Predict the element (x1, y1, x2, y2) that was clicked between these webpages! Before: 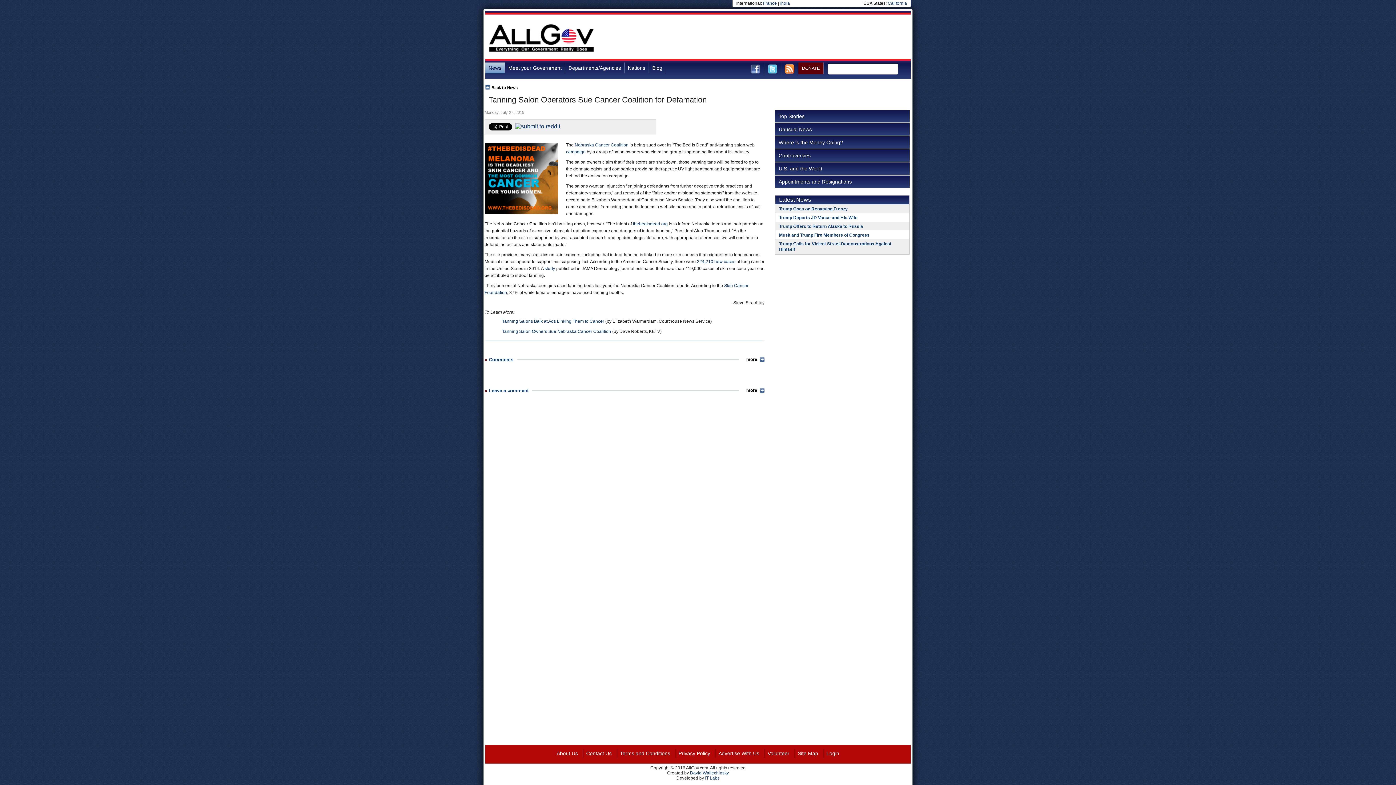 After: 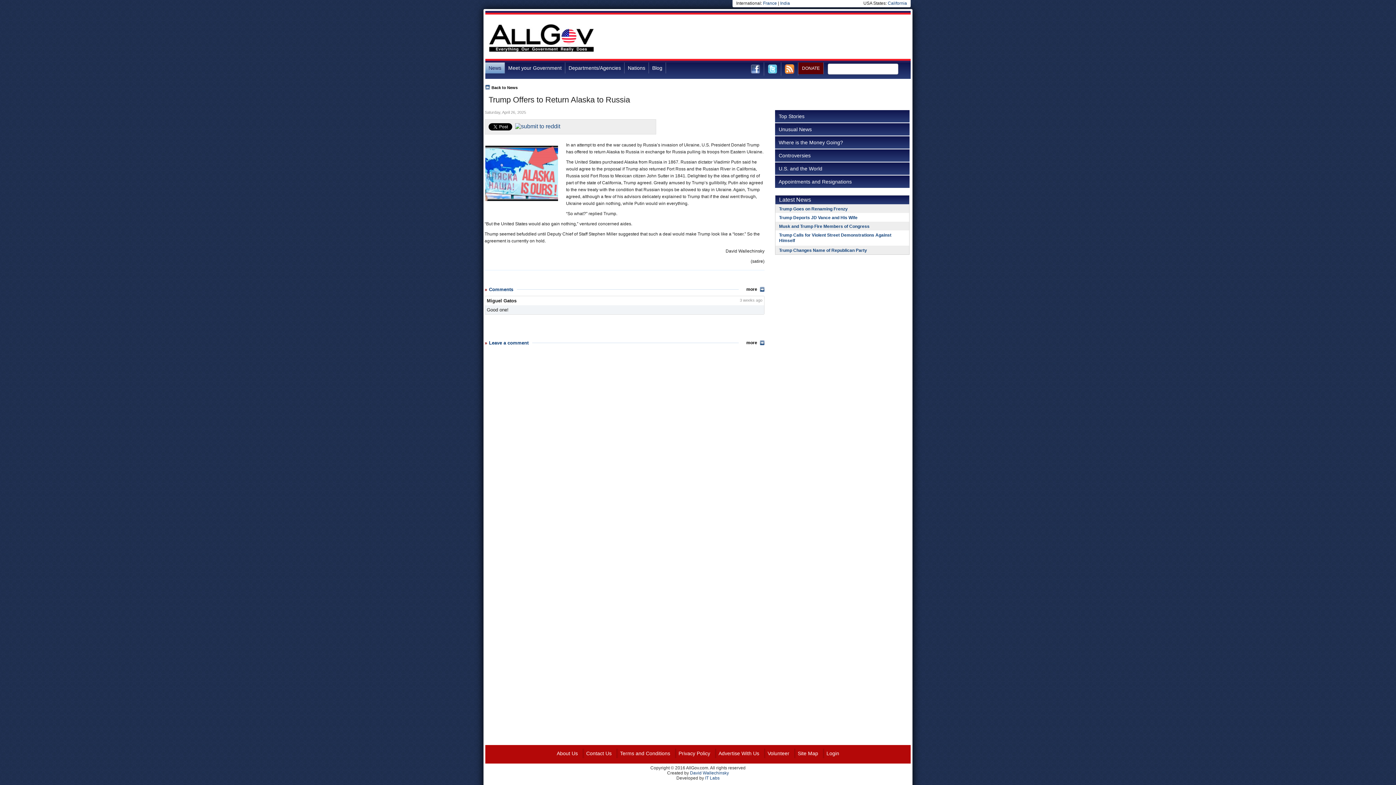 Action: label: Trump Offers to Return Alaska to Russia bbox: (779, 224, 863, 229)